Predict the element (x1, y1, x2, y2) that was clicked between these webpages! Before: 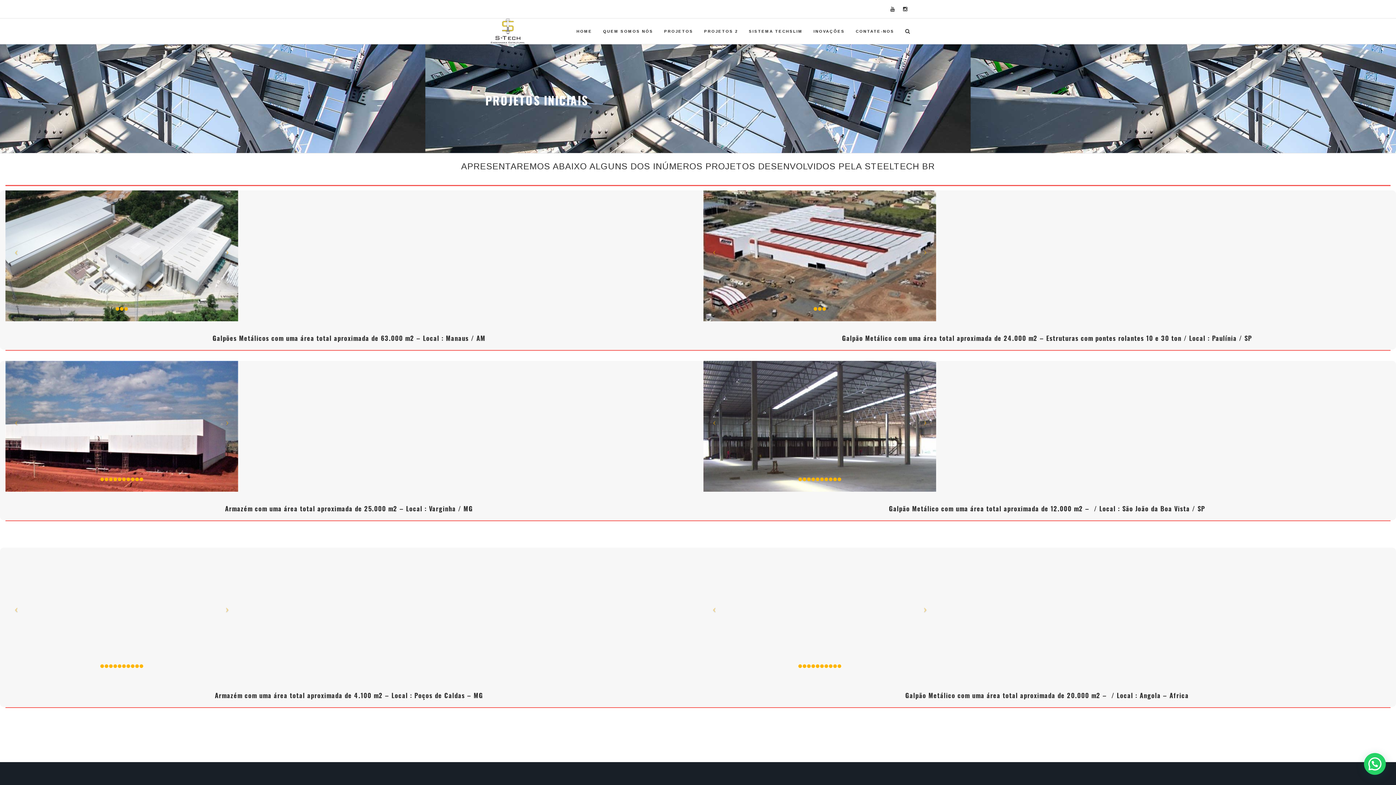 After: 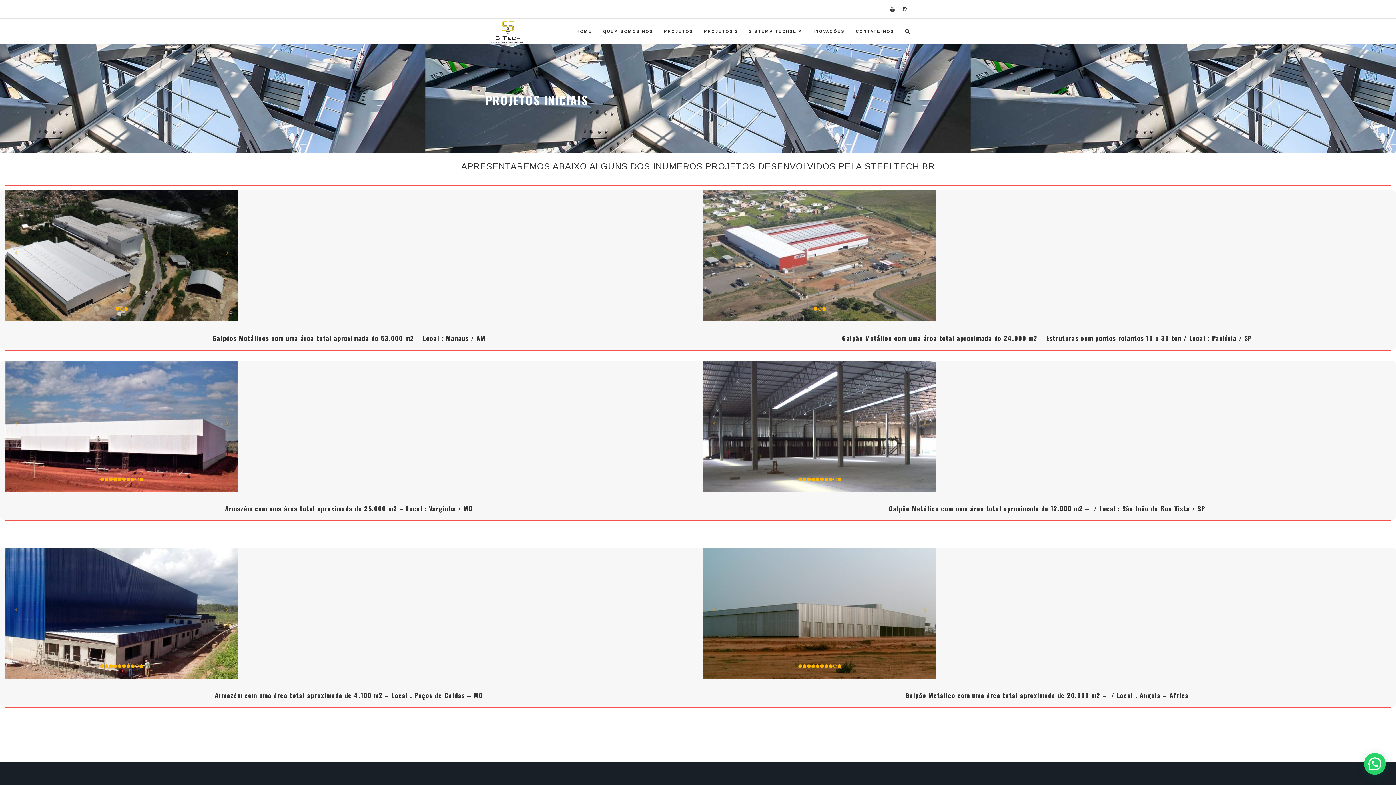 Action: bbox: (914, 250, 936, 261)